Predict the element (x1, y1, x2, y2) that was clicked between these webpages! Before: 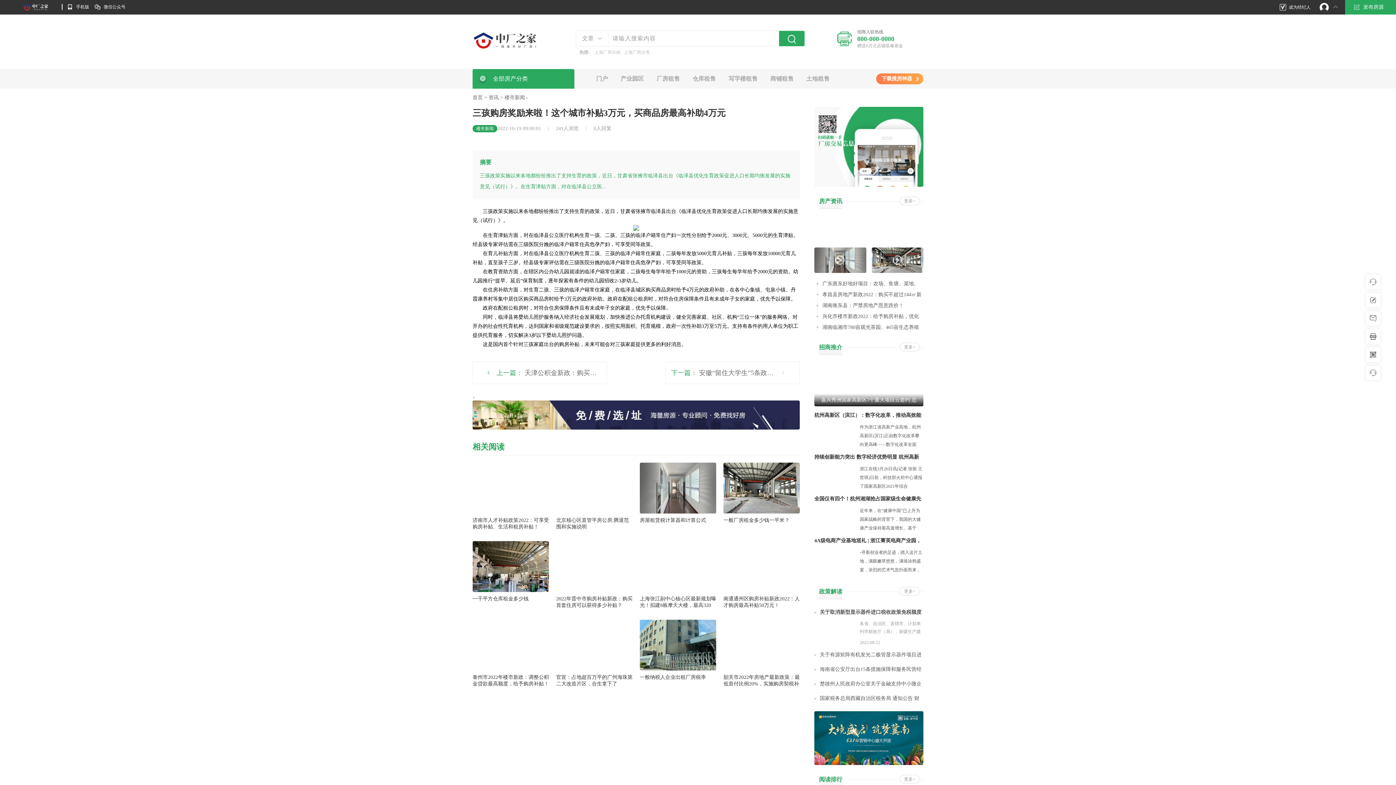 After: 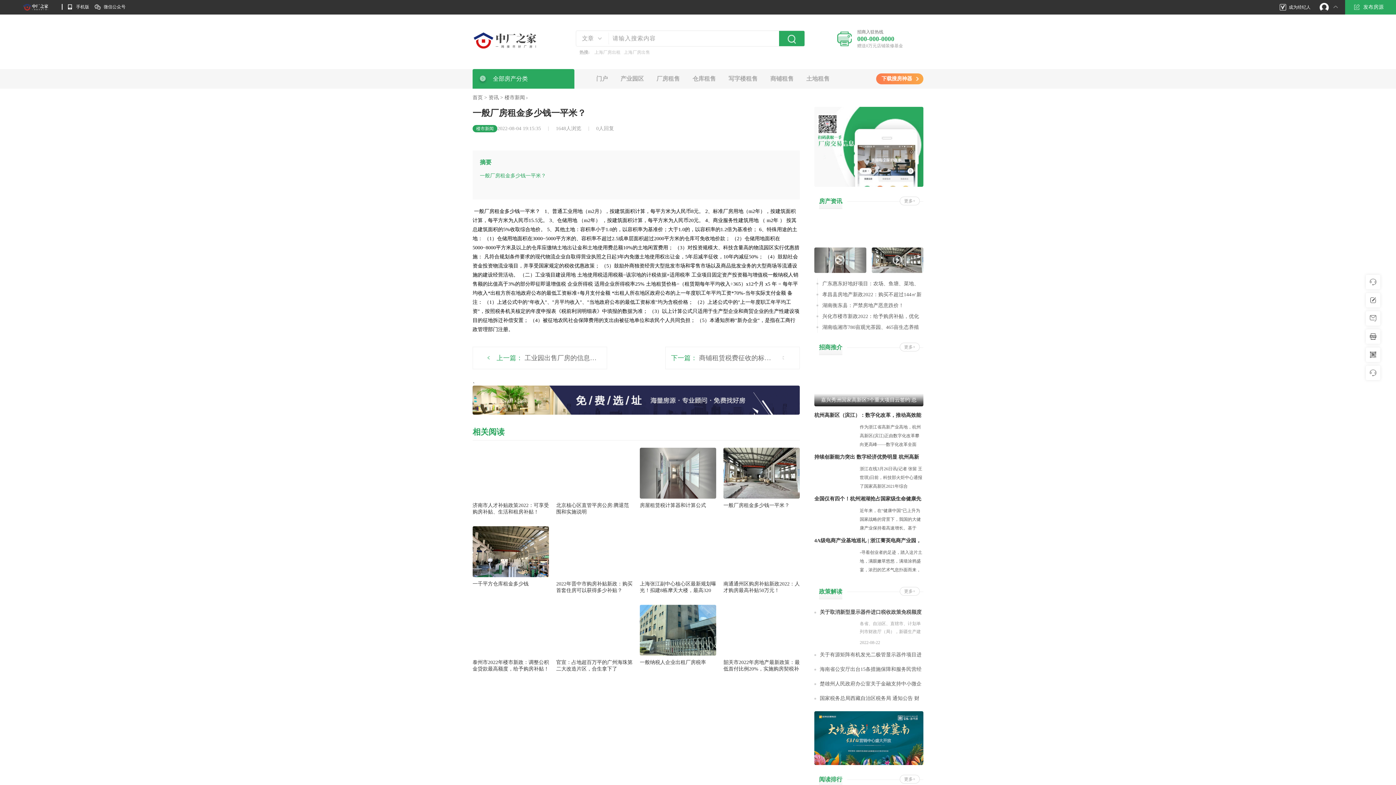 Action: bbox: (723, 517, 789, 523) label: 一般厂房租金多少钱一平米？